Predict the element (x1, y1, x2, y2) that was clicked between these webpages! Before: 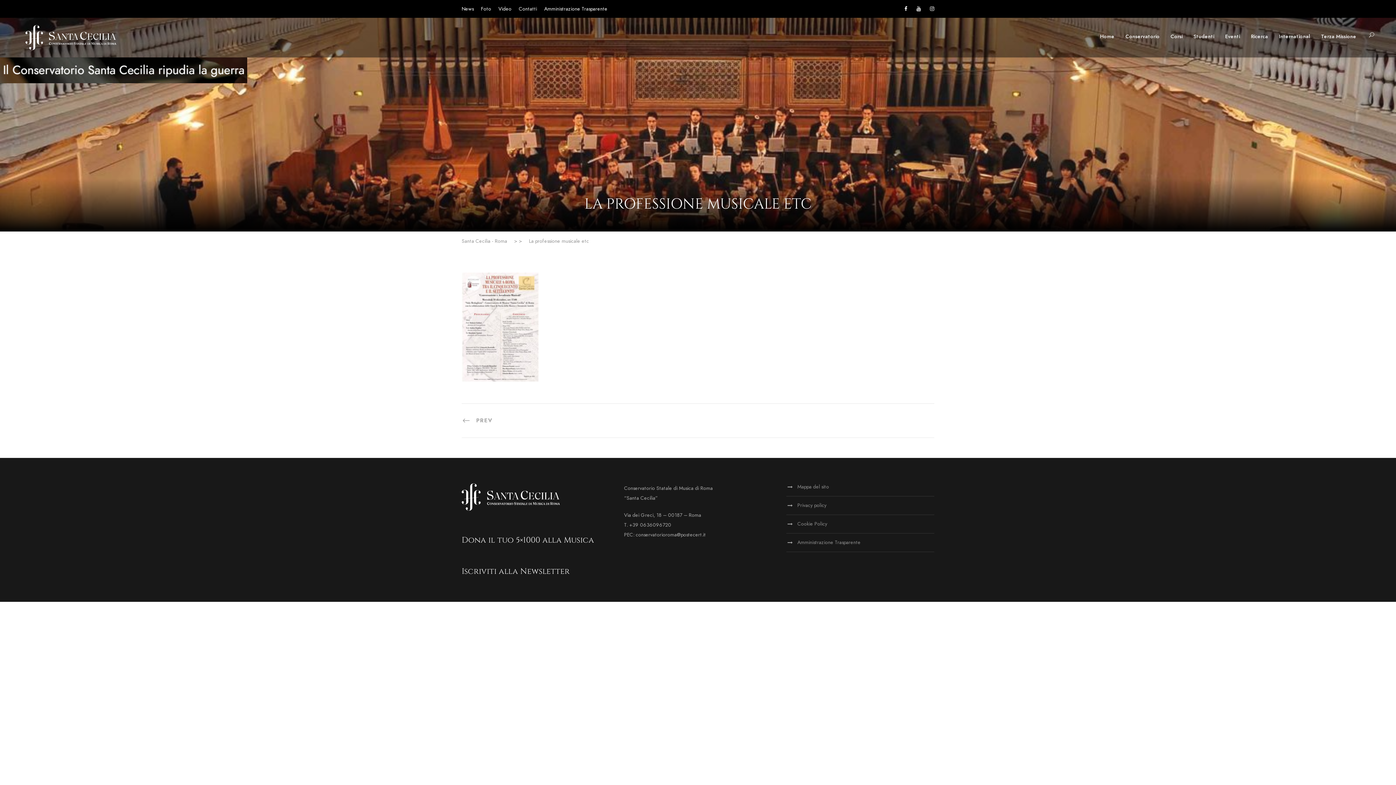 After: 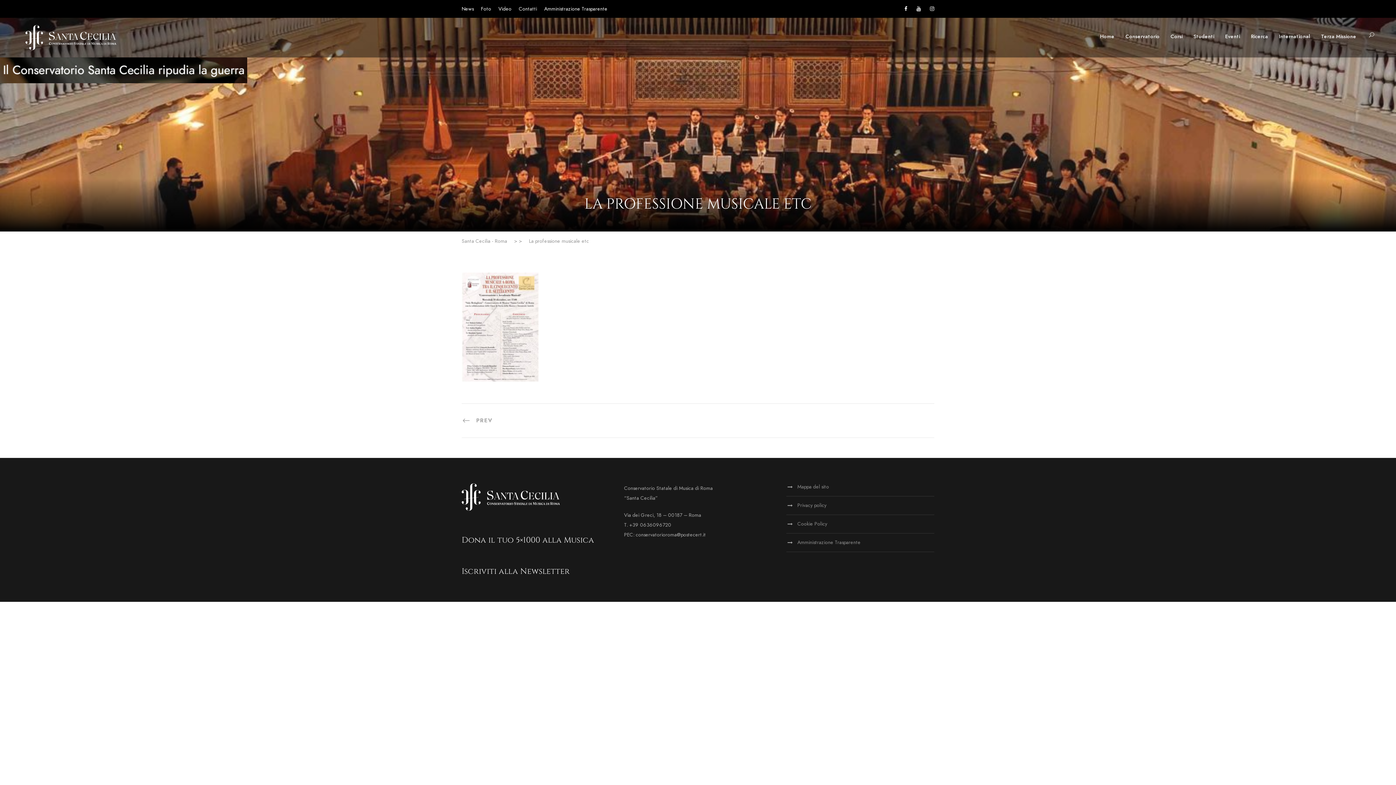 Action: label: La professione musicale etc bbox: (529, 237, 589, 244)